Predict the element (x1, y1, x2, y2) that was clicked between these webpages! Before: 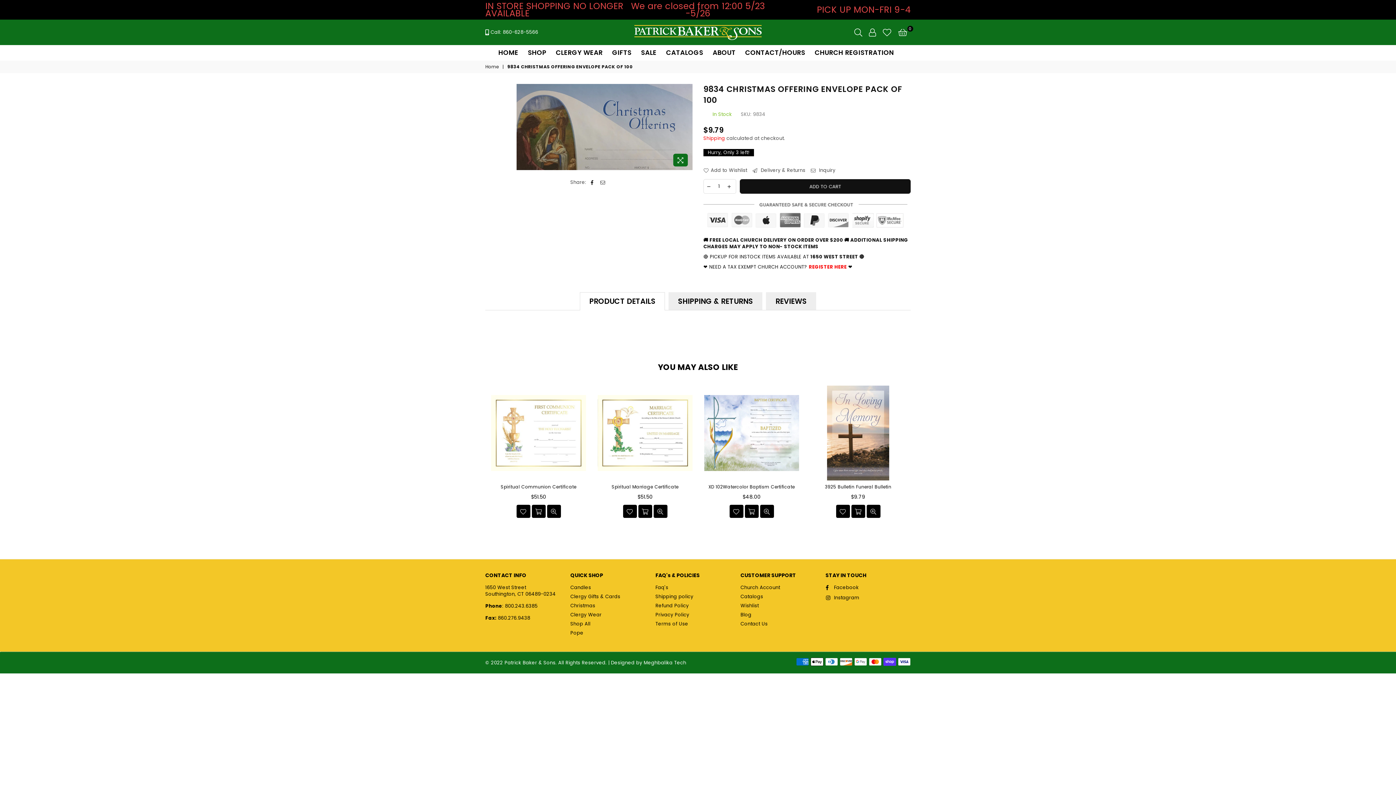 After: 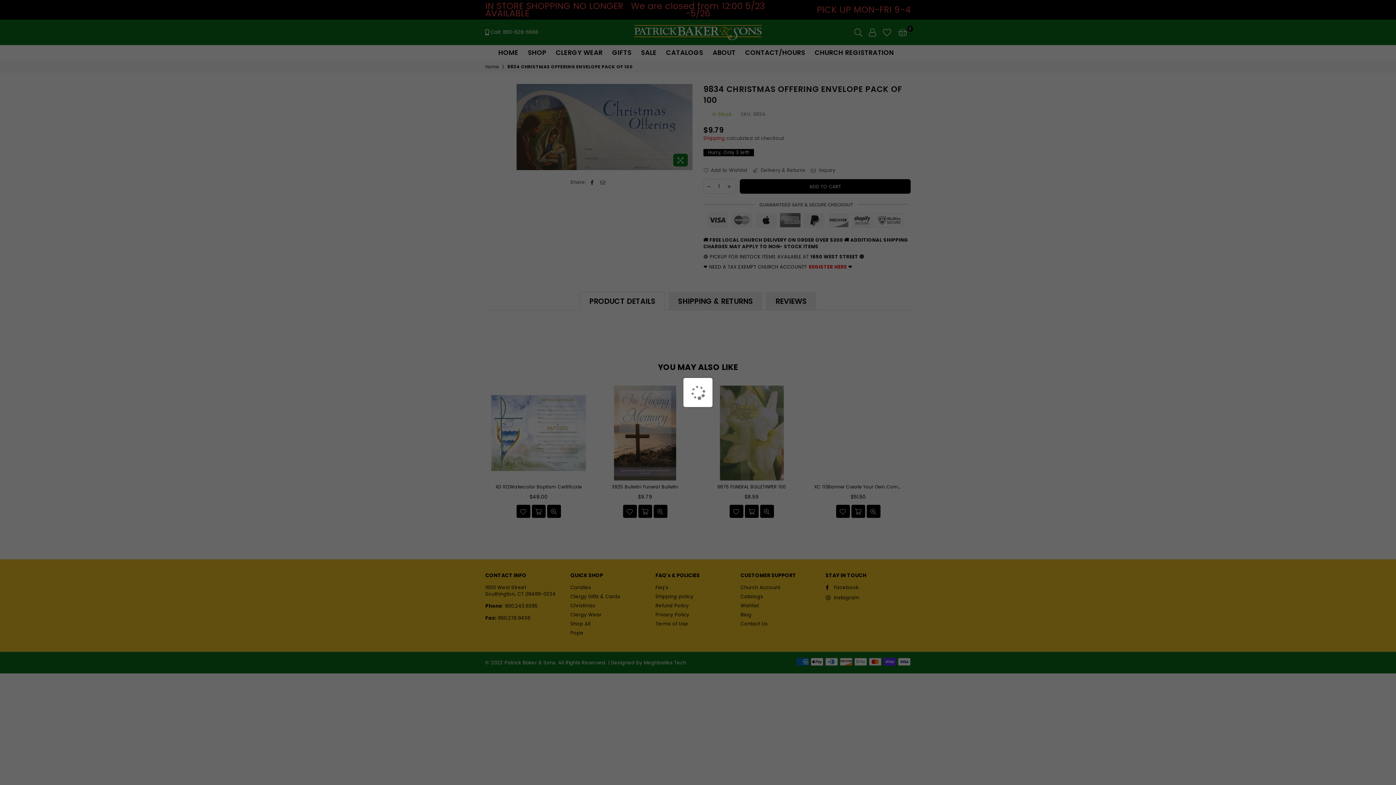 Action: bbox: (740, 179, 910, 193) label: ADD TO CART